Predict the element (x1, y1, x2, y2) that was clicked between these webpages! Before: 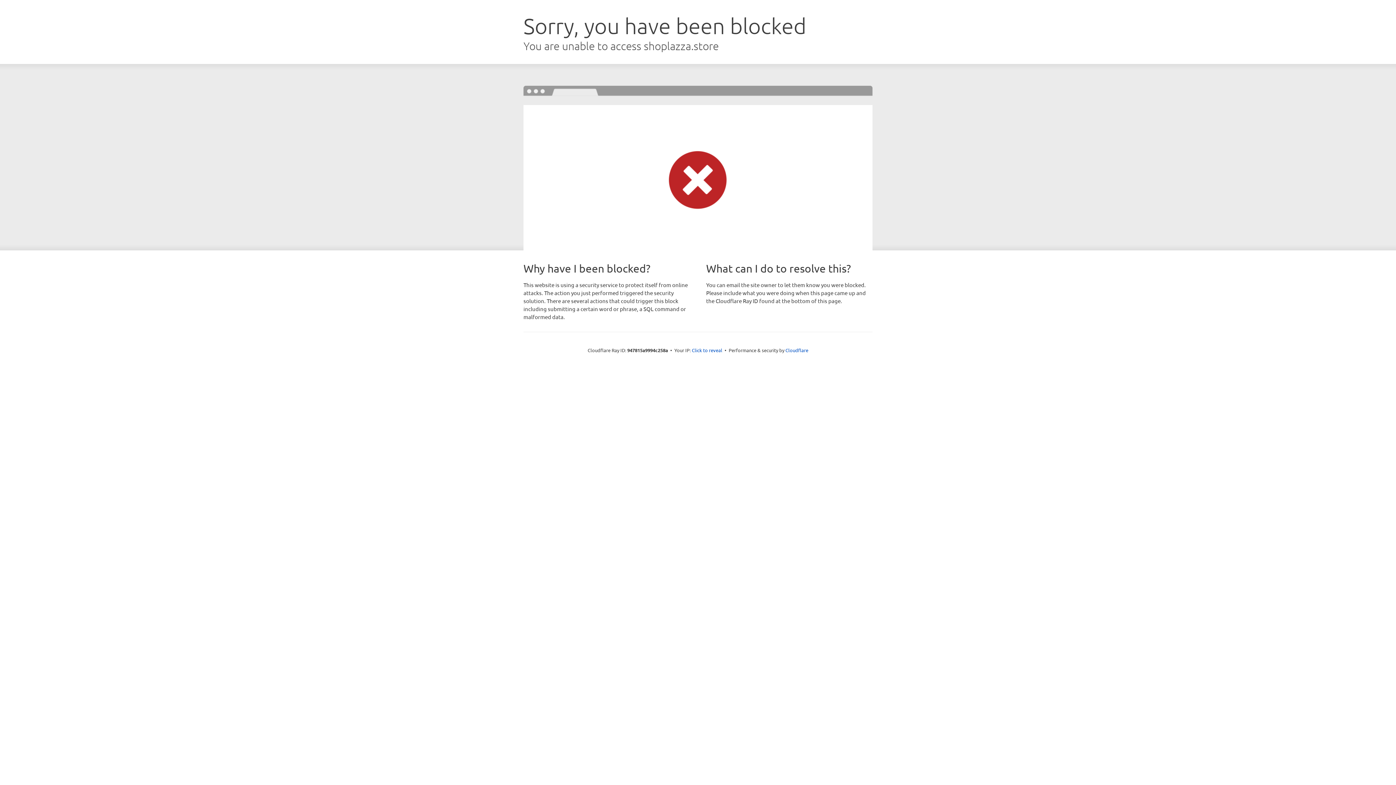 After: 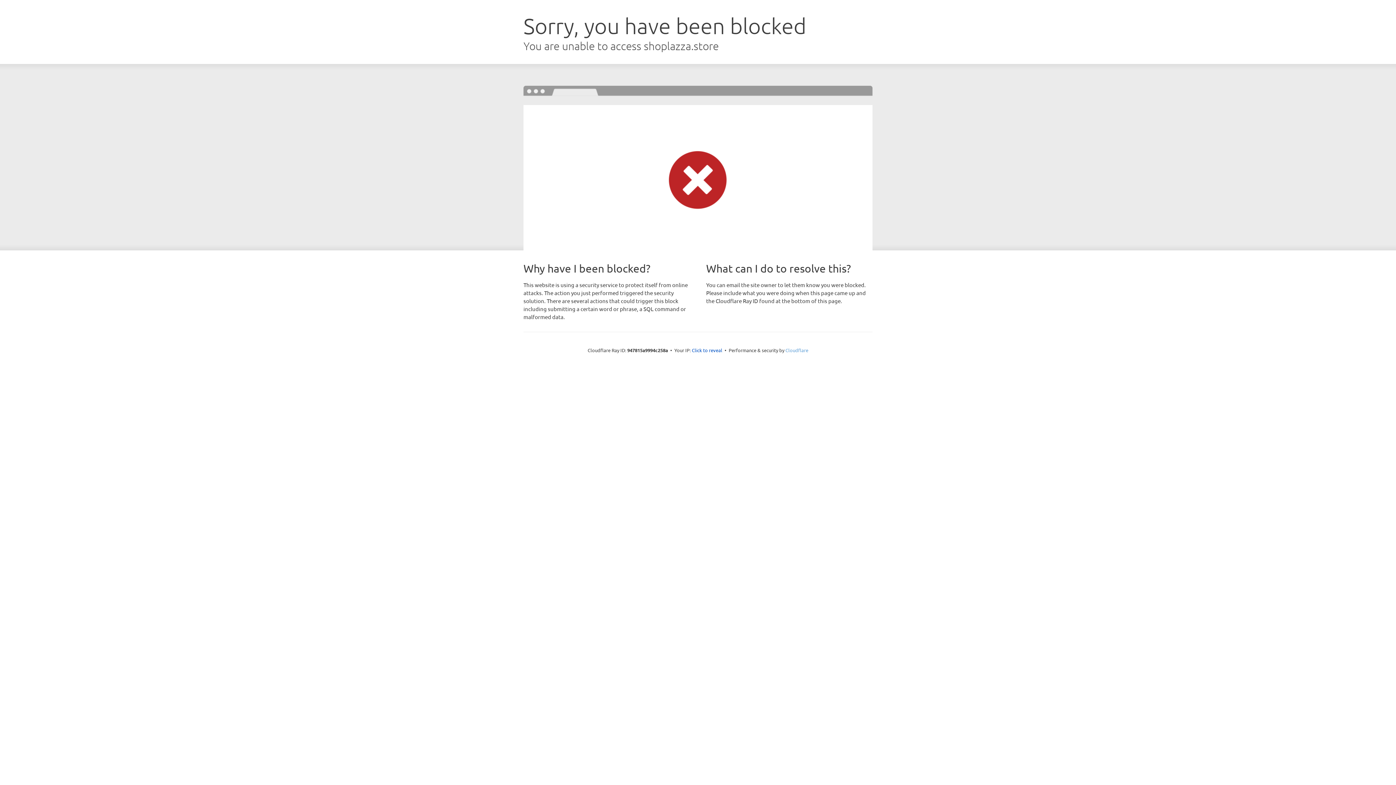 Action: bbox: (785, 347, 808, 353) label: Cloudflare